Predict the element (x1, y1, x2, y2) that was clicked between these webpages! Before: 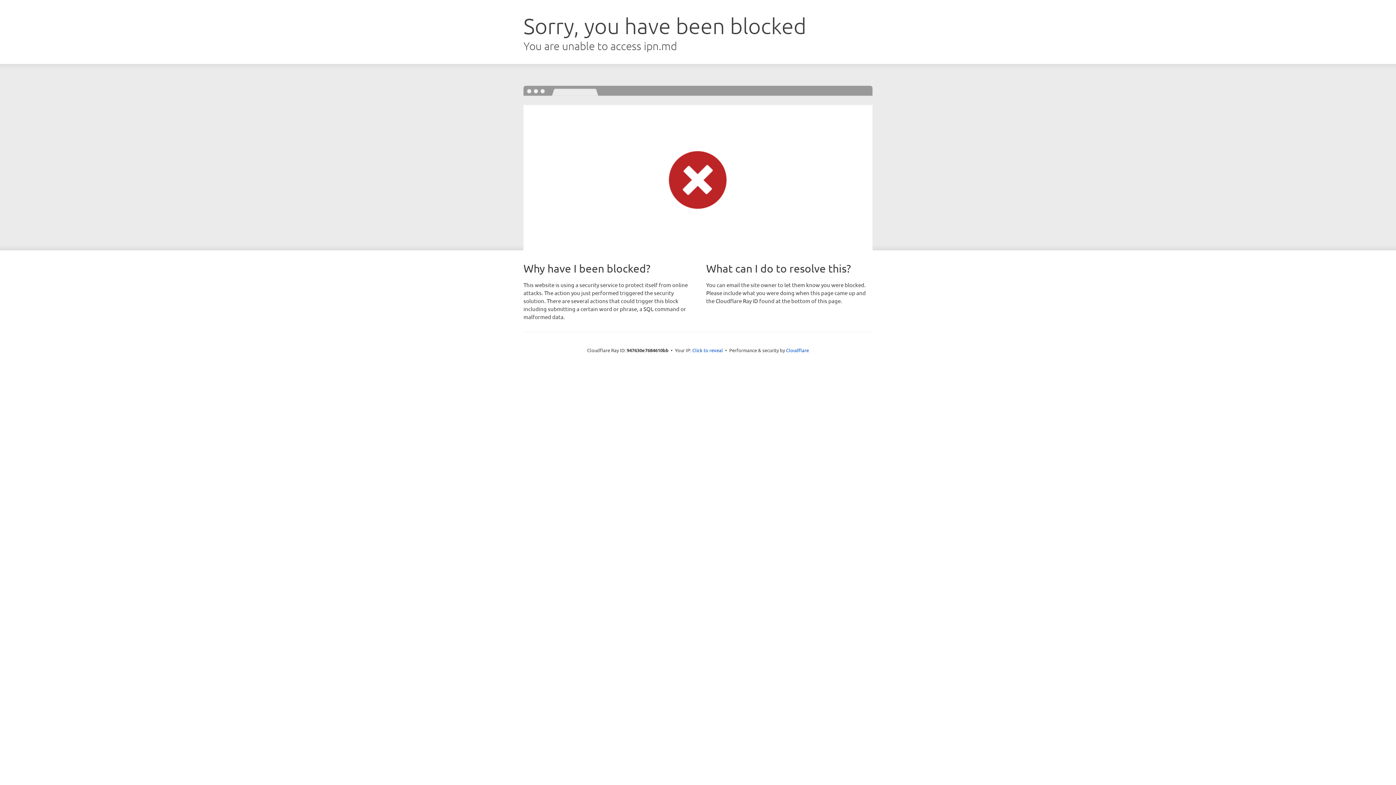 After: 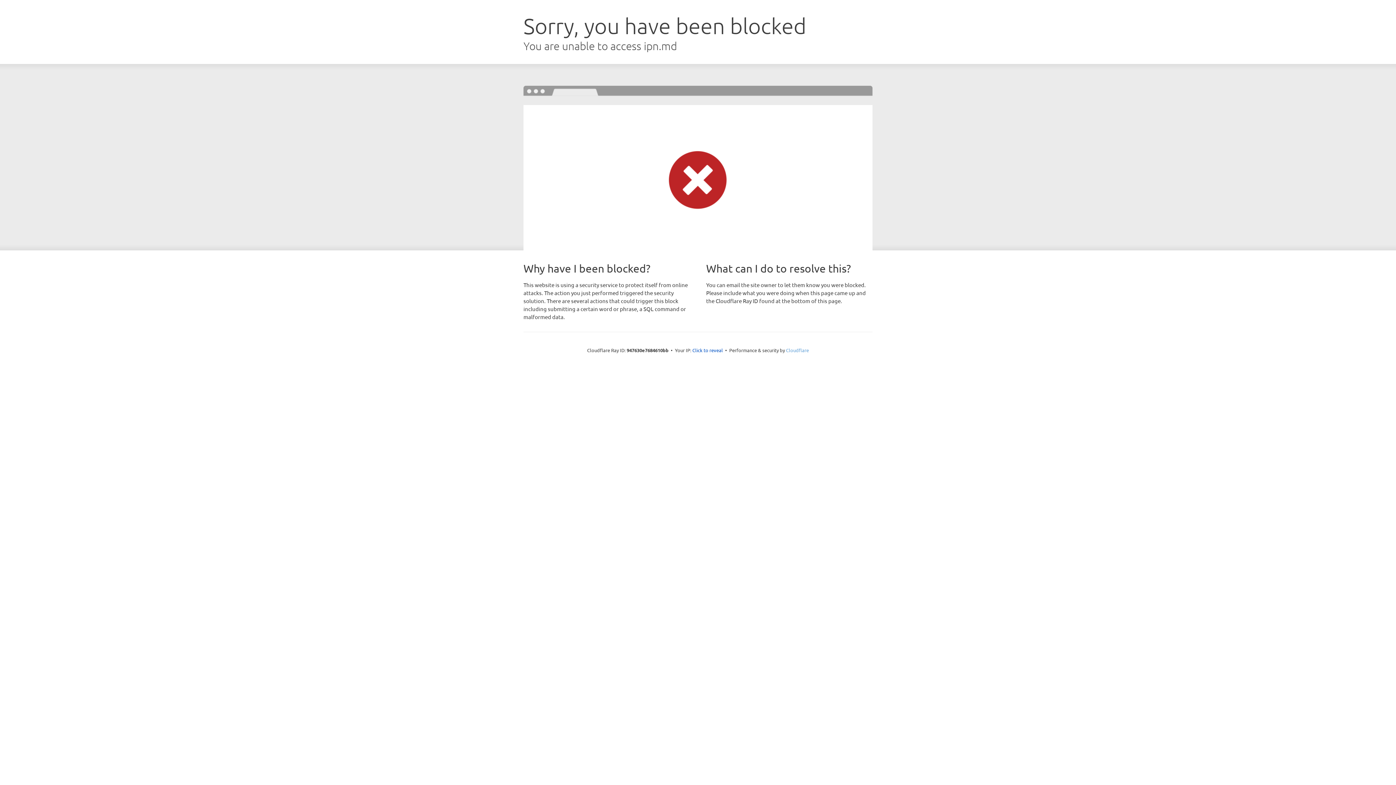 Action: bbox: (786, 347, 809, 353) label: Cloudflare